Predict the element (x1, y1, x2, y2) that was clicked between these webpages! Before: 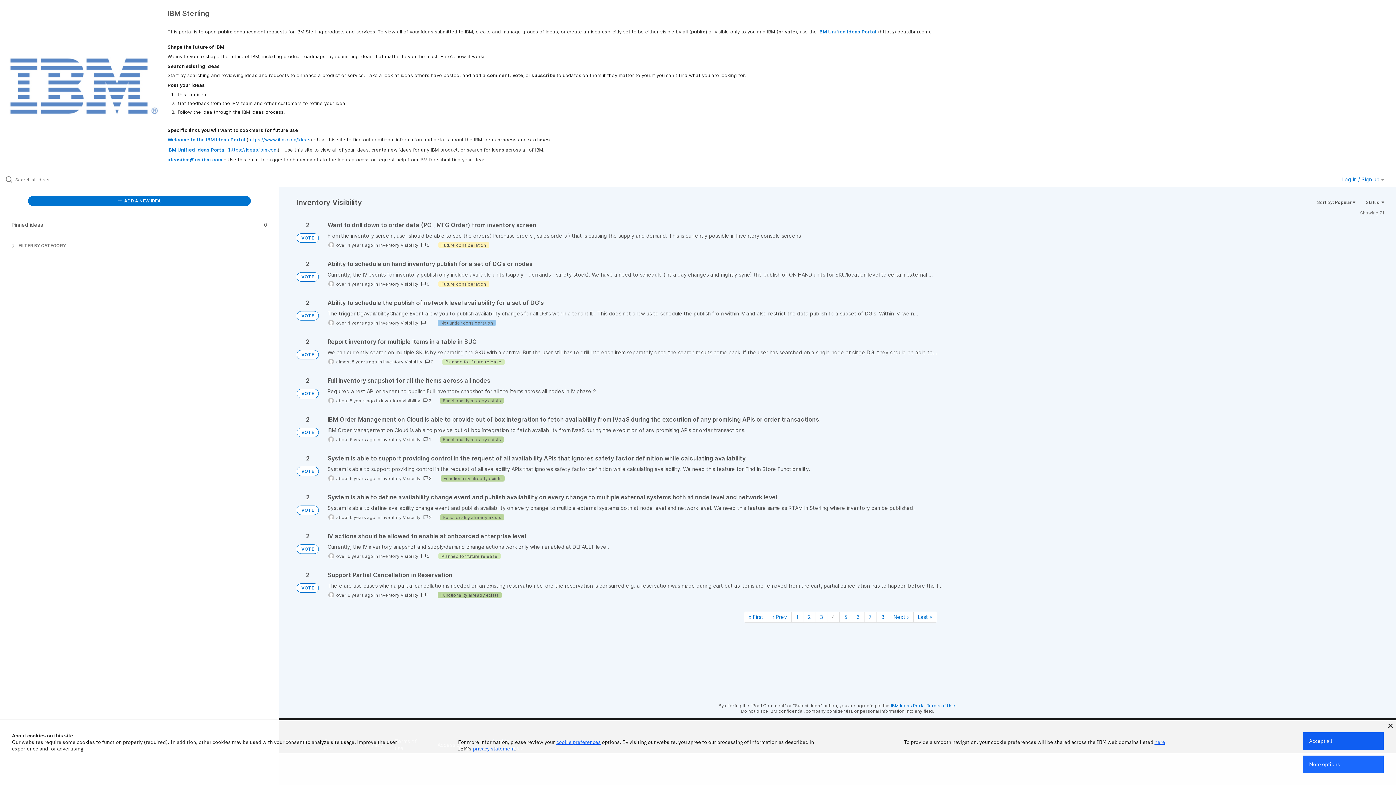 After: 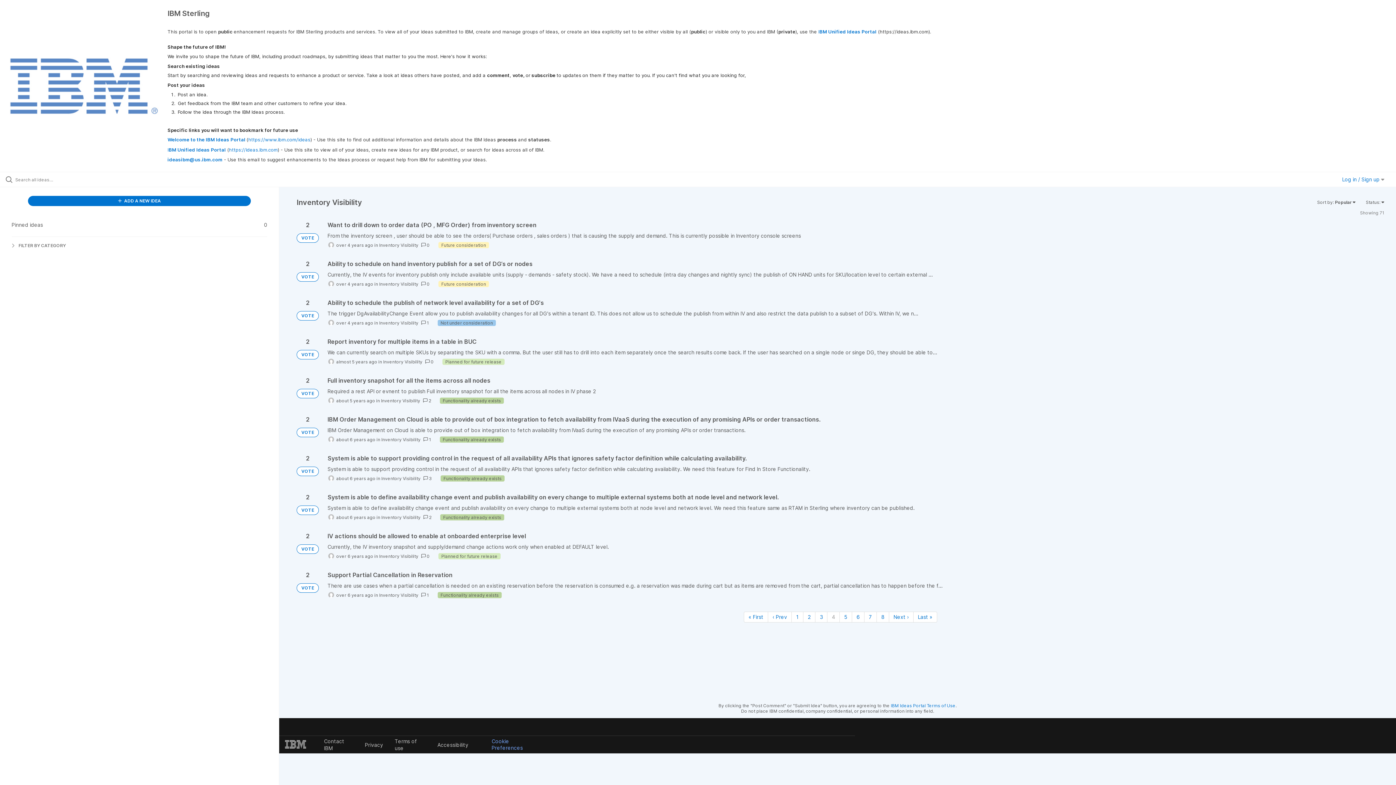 Action: label: Accept all bbox: (1303, 732, 1384, 750)